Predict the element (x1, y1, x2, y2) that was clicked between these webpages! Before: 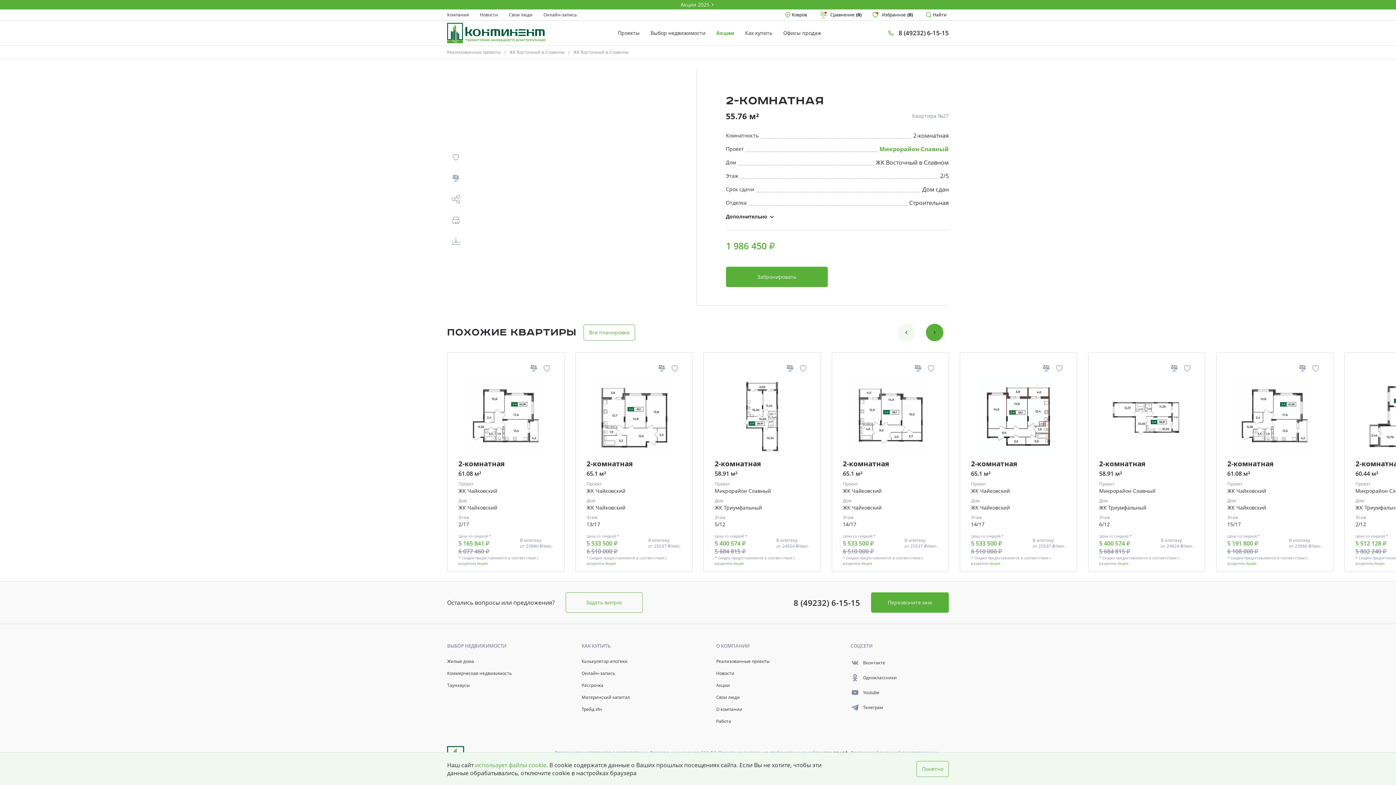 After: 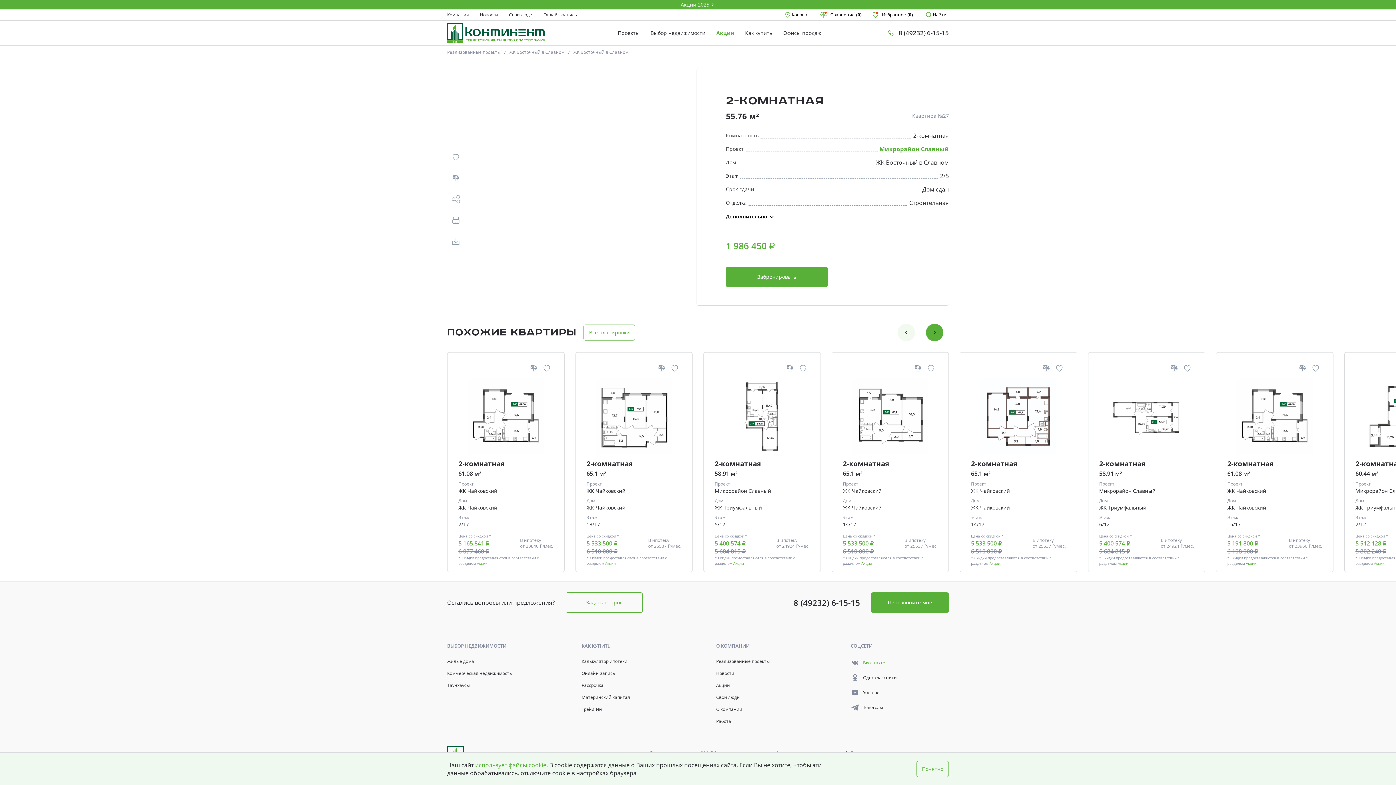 Action: label: Вконтакте bbox: (850, 658, 897, 667)